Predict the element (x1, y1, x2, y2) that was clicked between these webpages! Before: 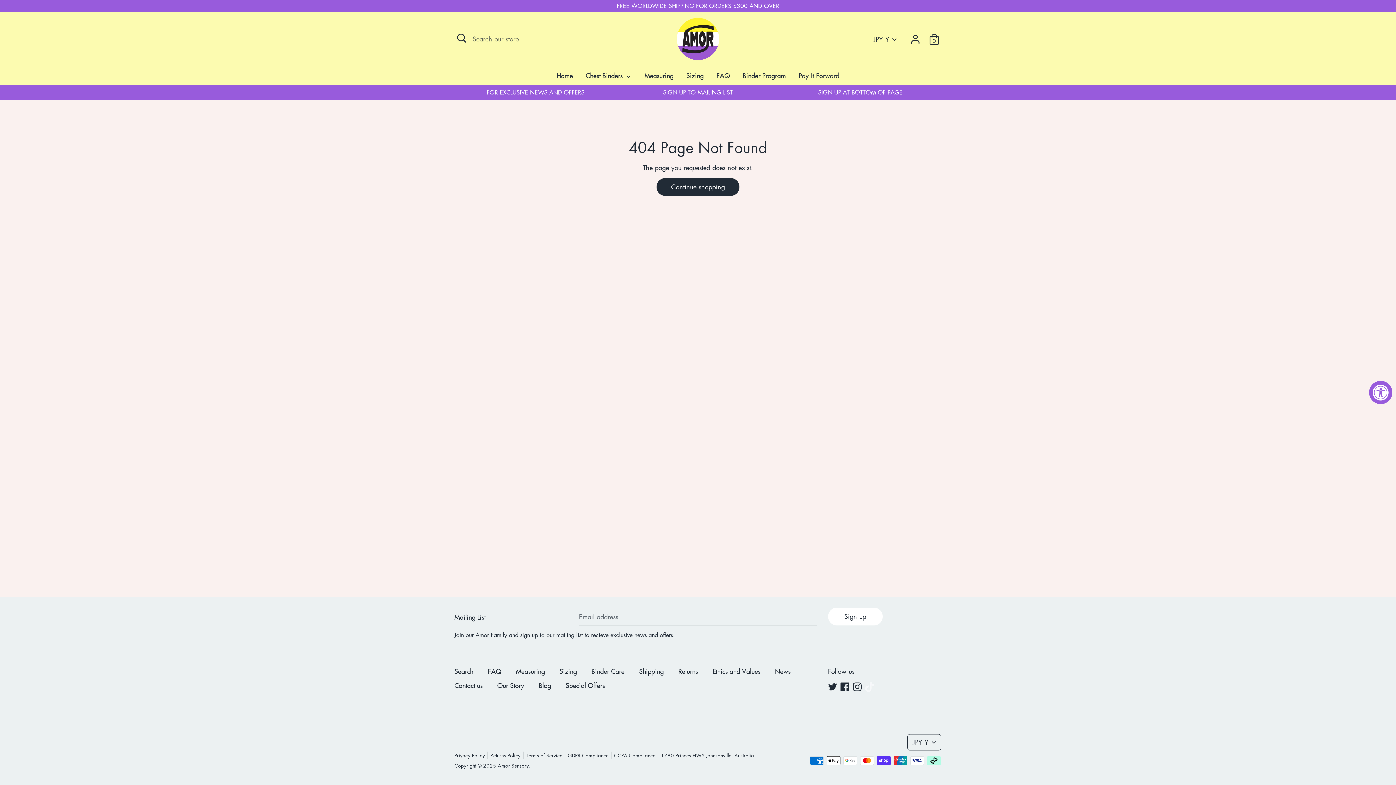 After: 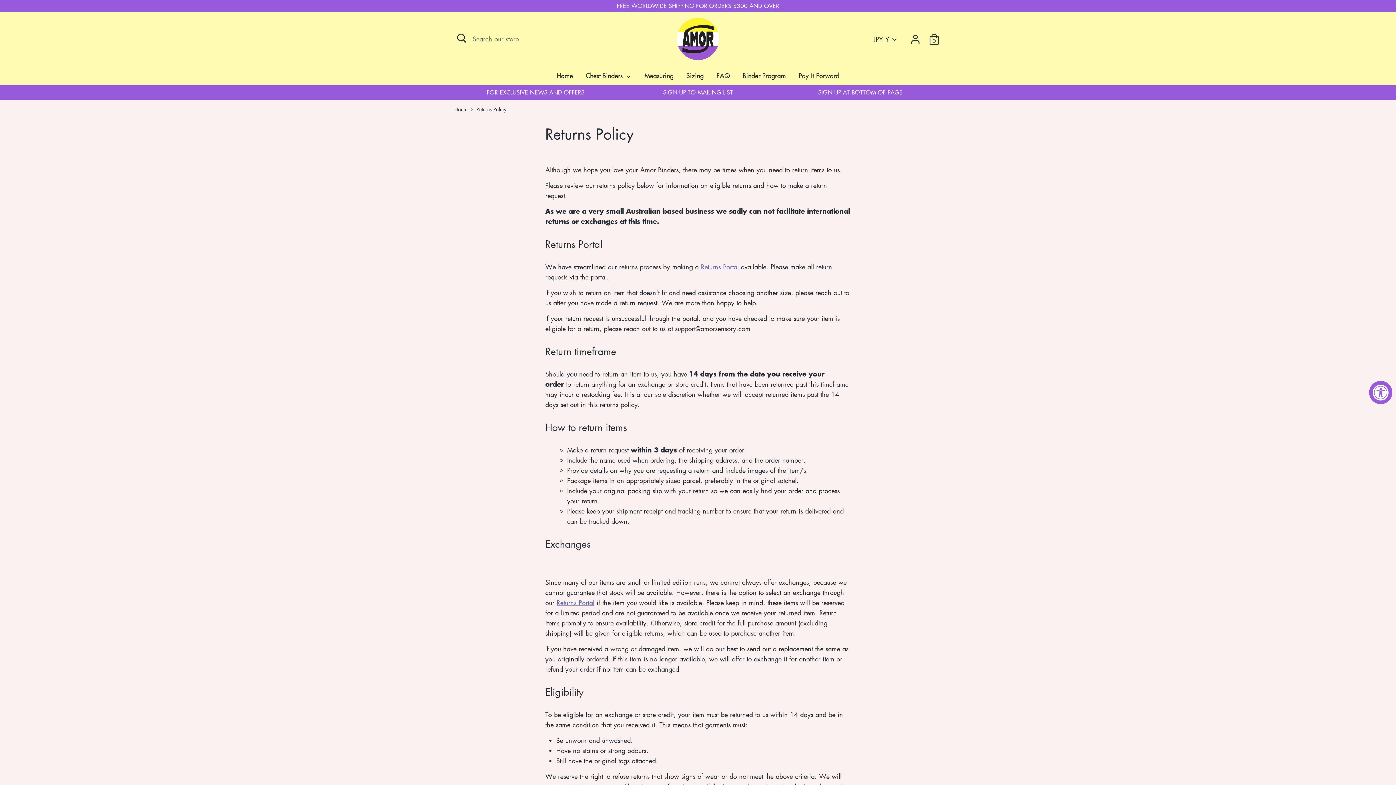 Action: bbox: (678, 666, 705, 677) label: Returns